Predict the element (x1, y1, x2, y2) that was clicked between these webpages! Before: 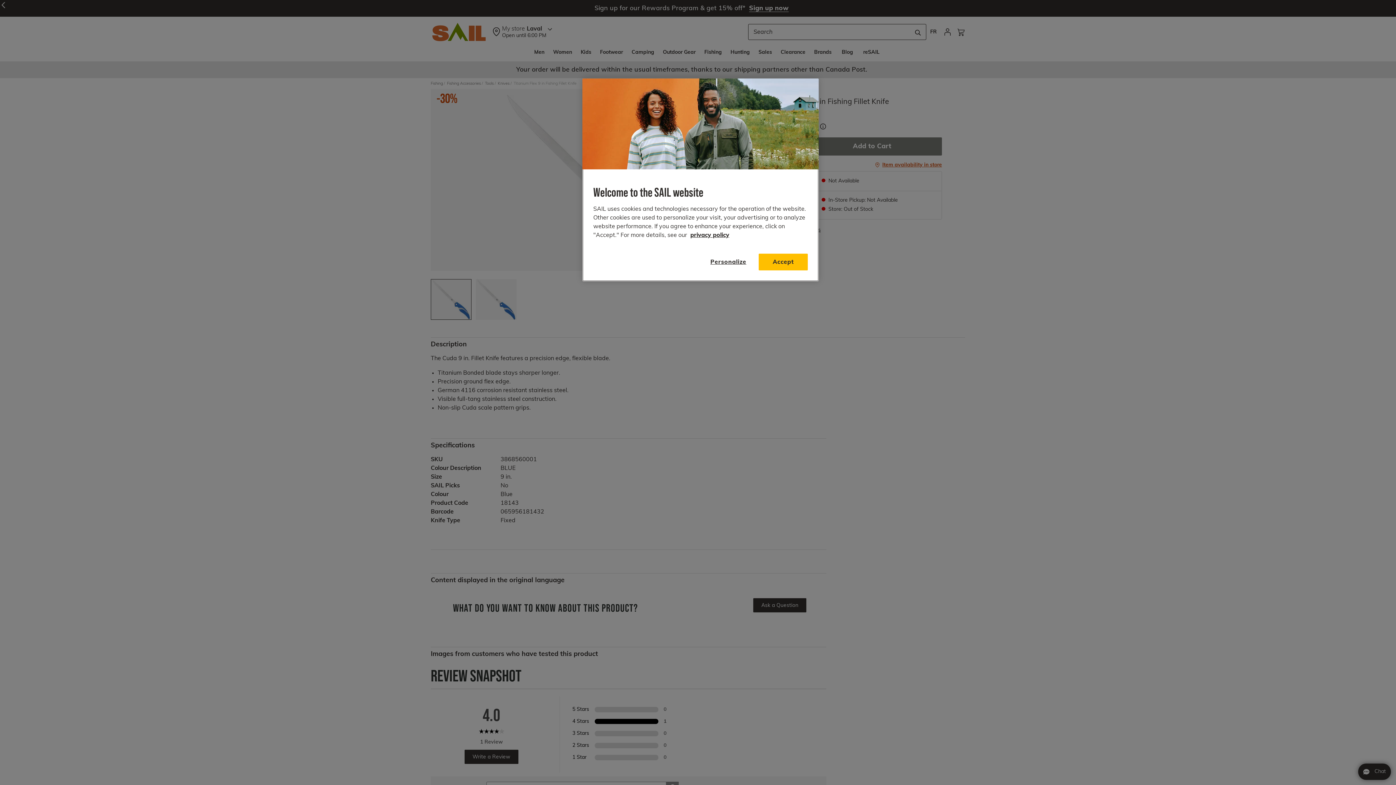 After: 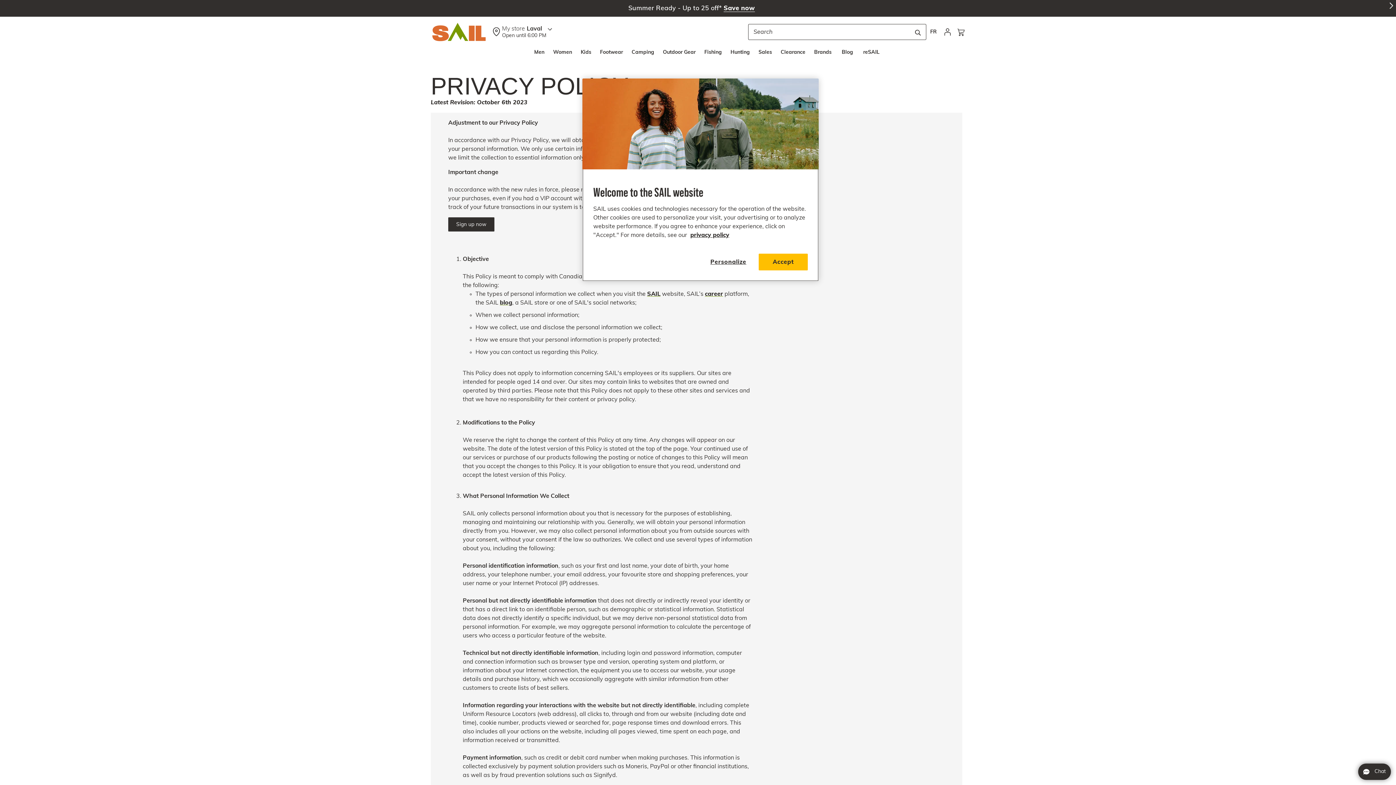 Action: label: More information about your privacy, opens in a new tab bbox: (690, 232, 729, 238)